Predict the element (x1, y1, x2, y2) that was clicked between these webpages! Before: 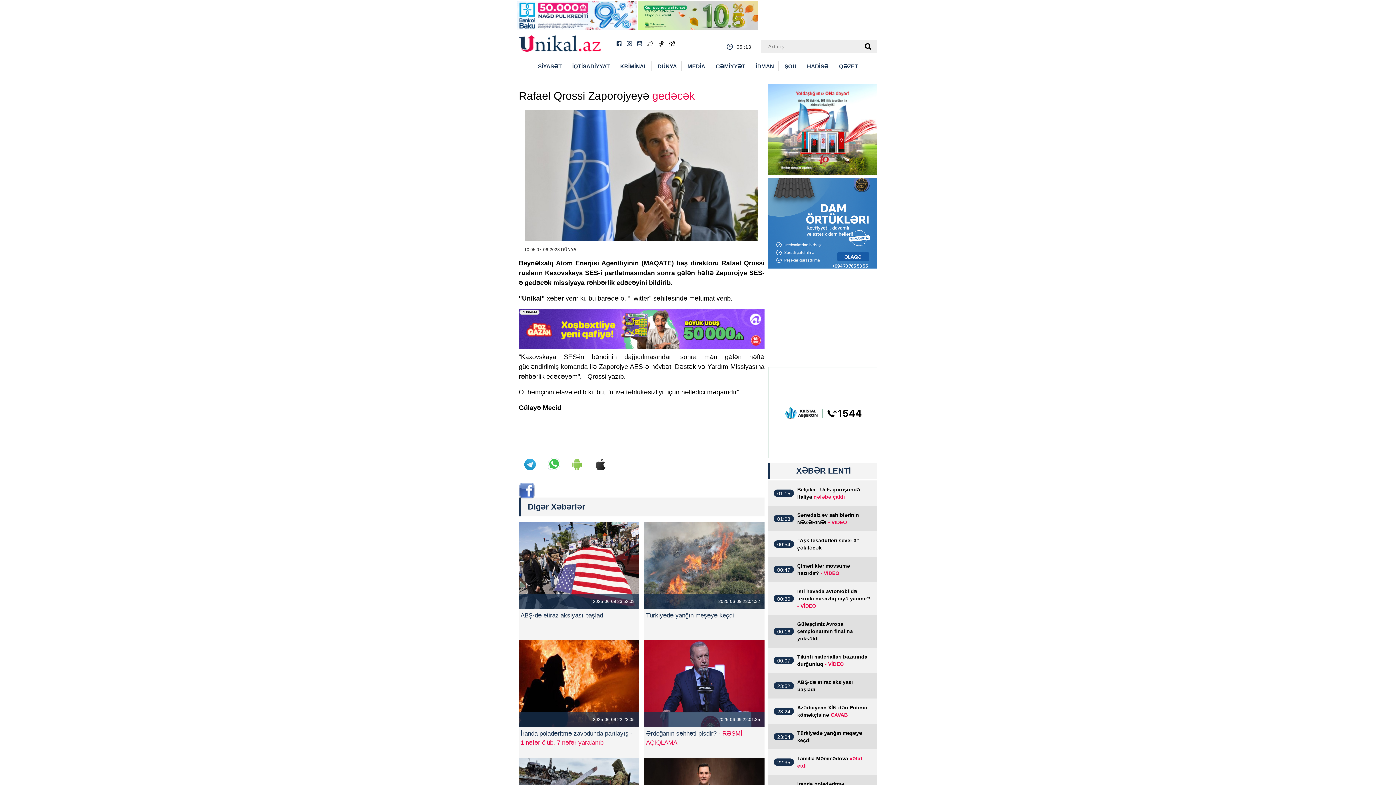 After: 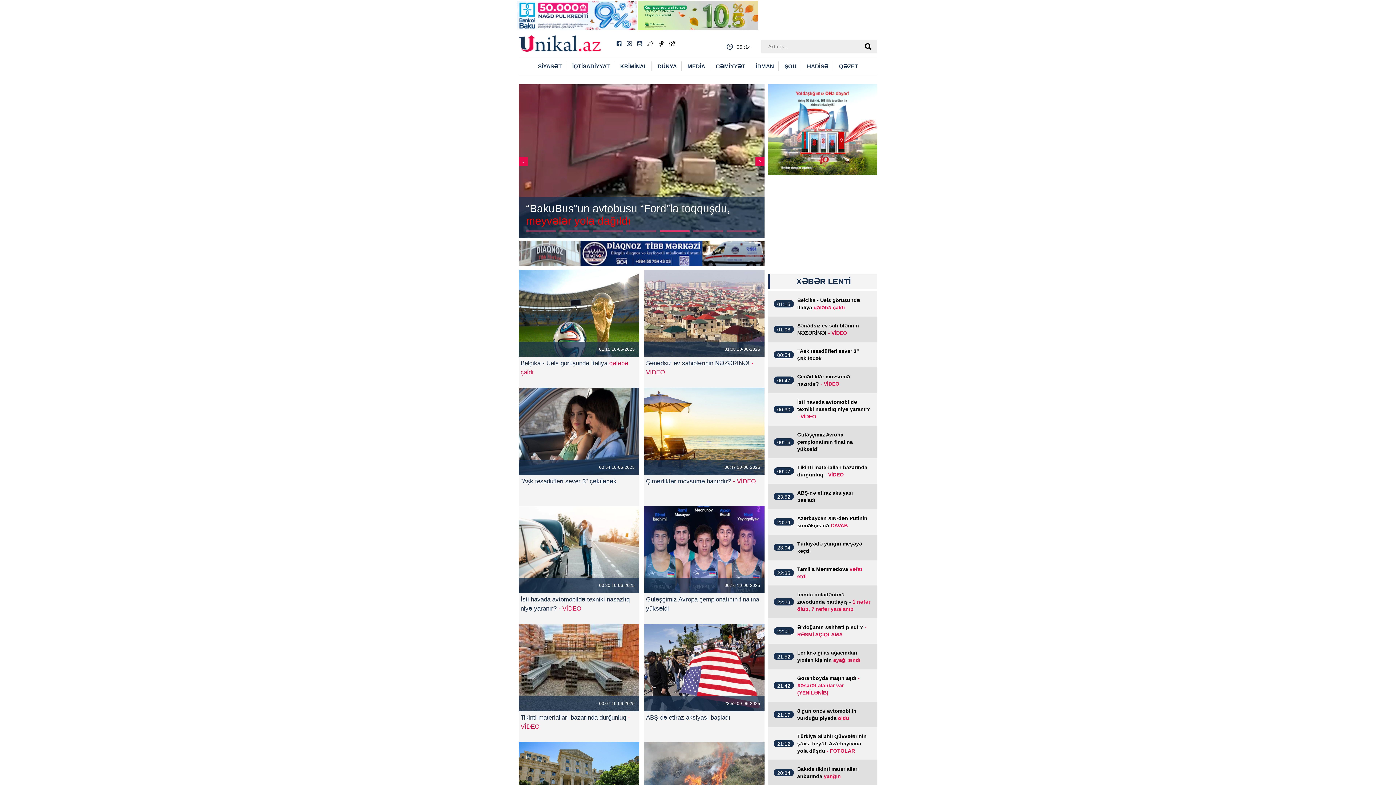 Action: bbox: (518, 35, 600, 51)